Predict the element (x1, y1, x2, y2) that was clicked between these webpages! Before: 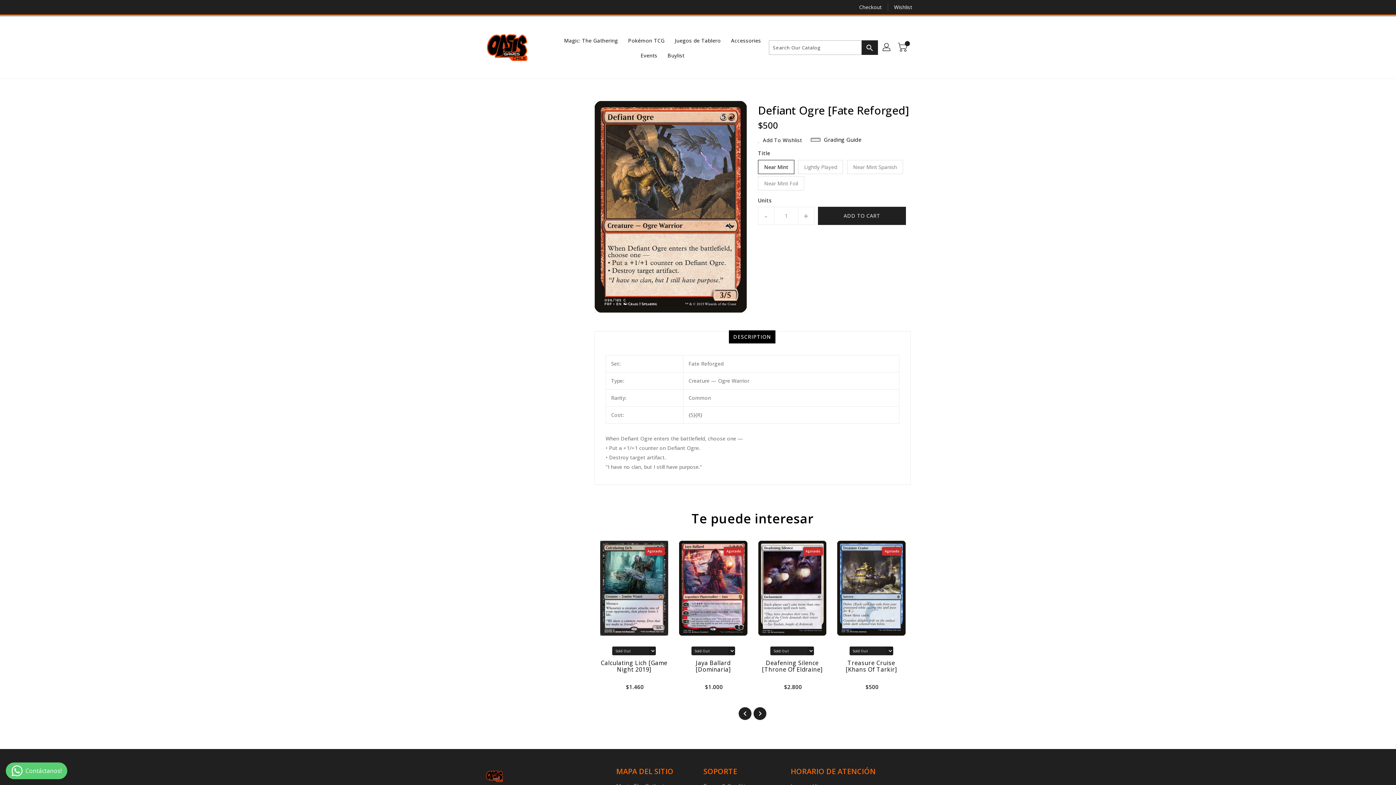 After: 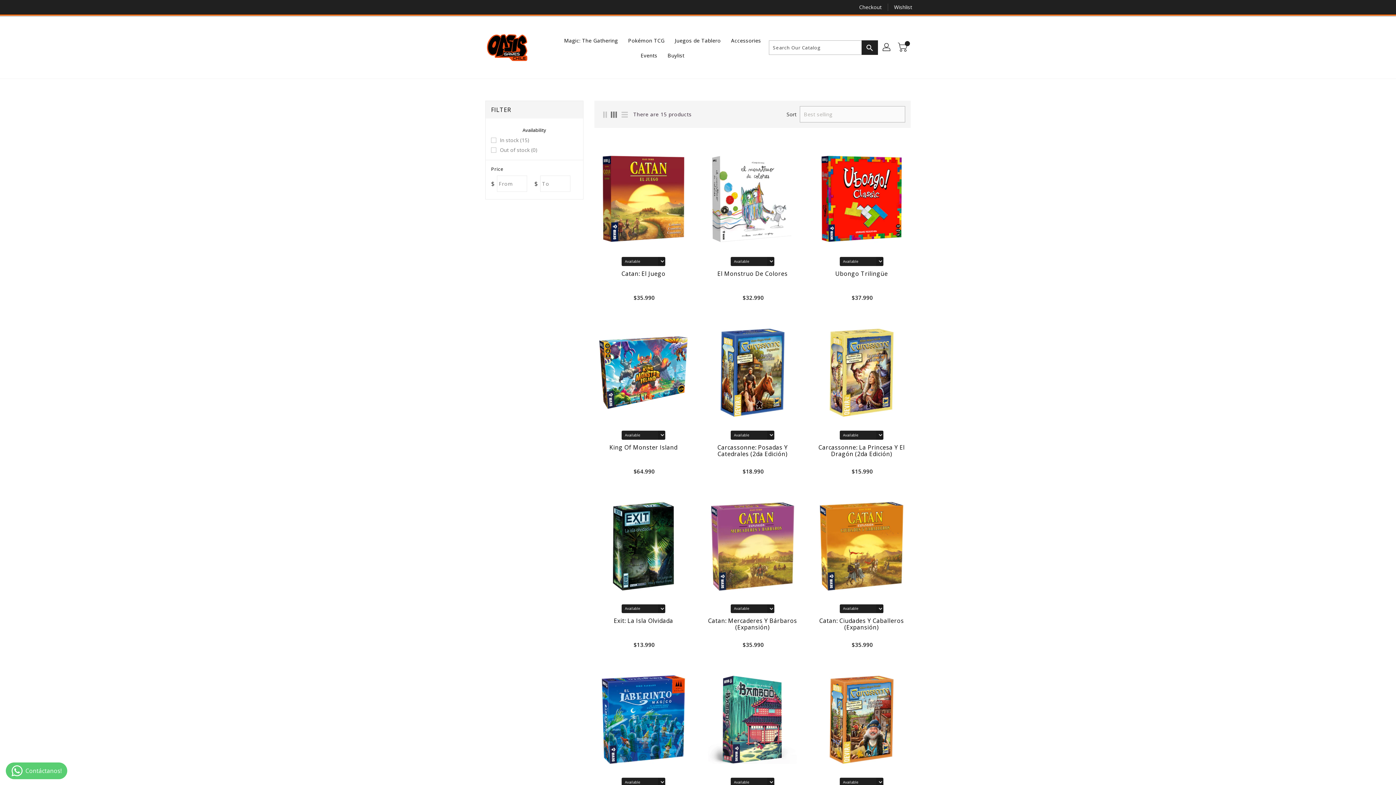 Action: bbox: (670, 32, 725, 47) label: Juegos de Tablero